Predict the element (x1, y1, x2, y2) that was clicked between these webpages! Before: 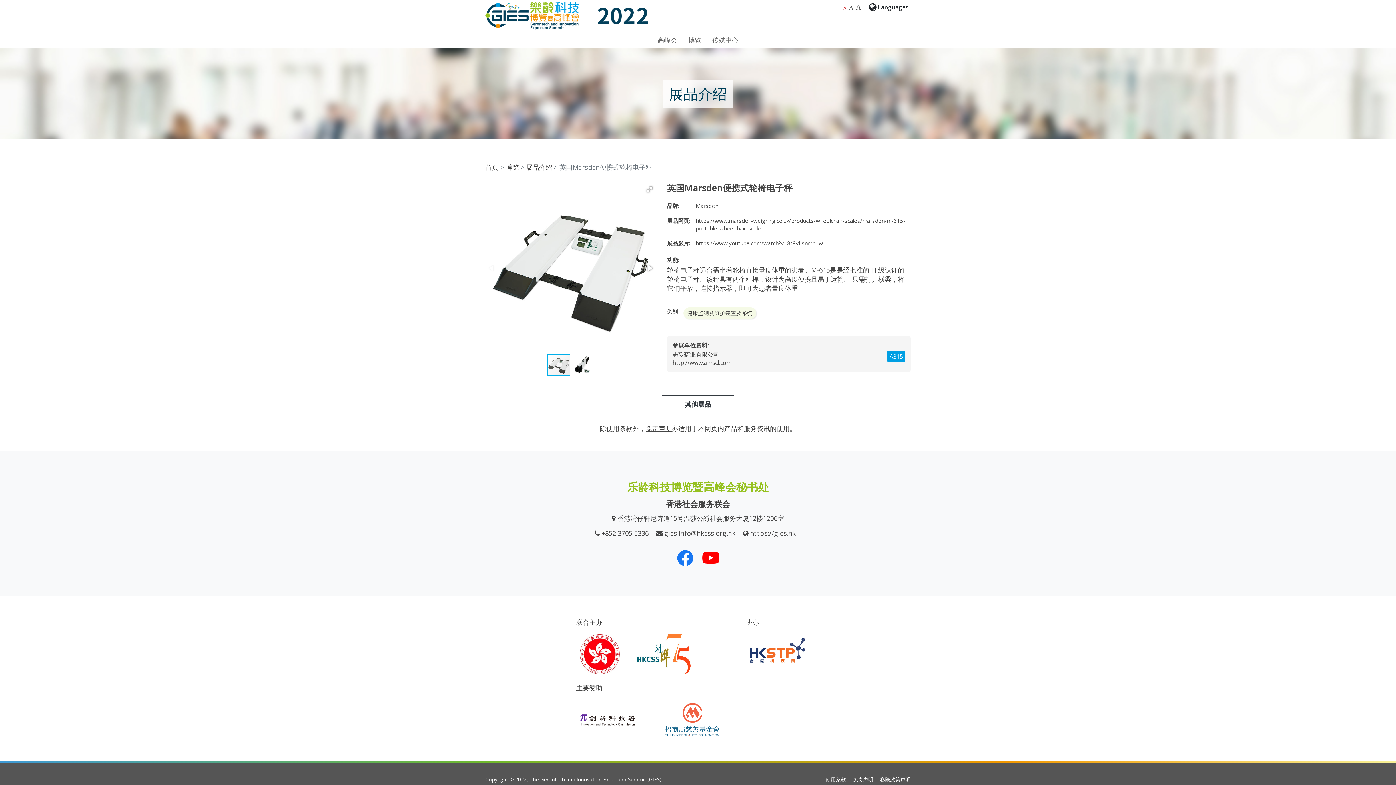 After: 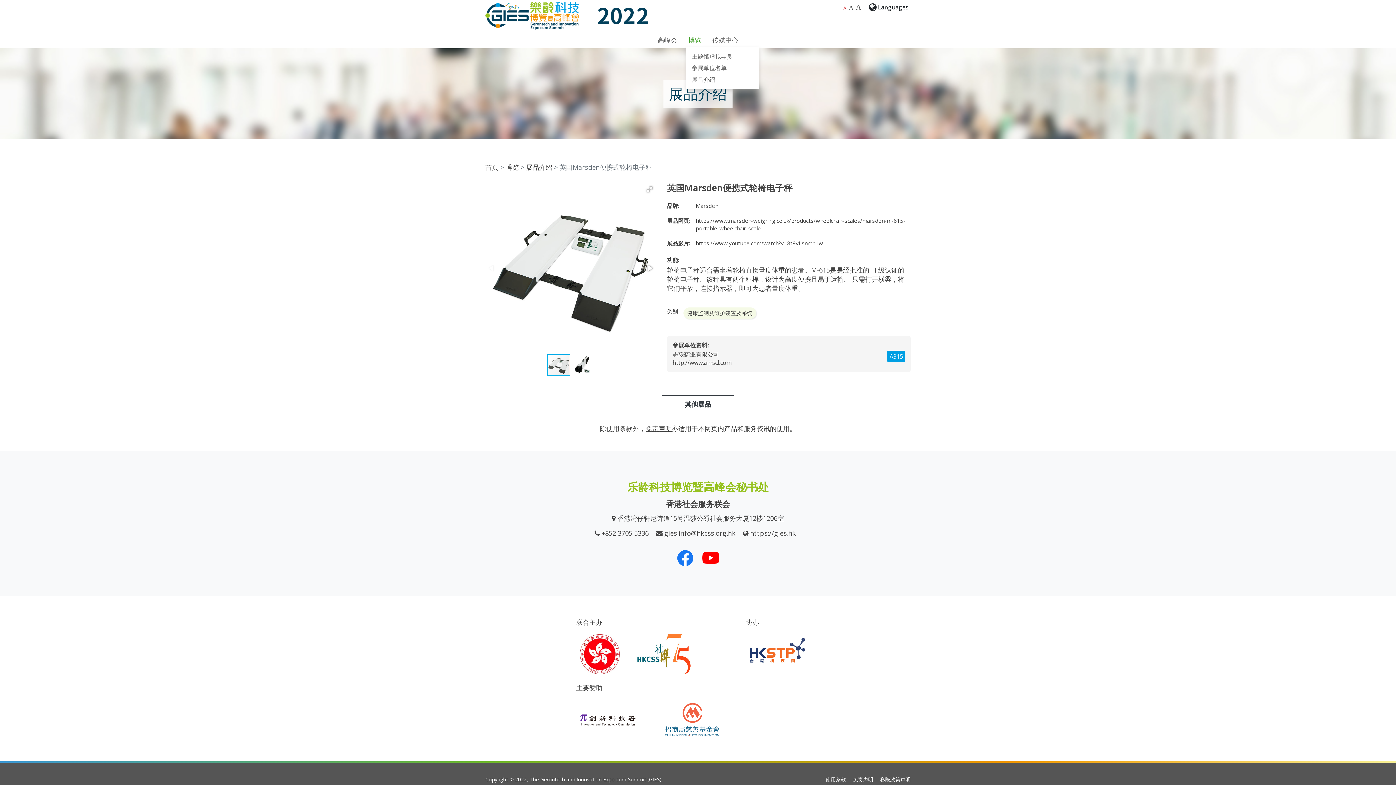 Action: bbox: (686, 33, 703, 46) label: 博览